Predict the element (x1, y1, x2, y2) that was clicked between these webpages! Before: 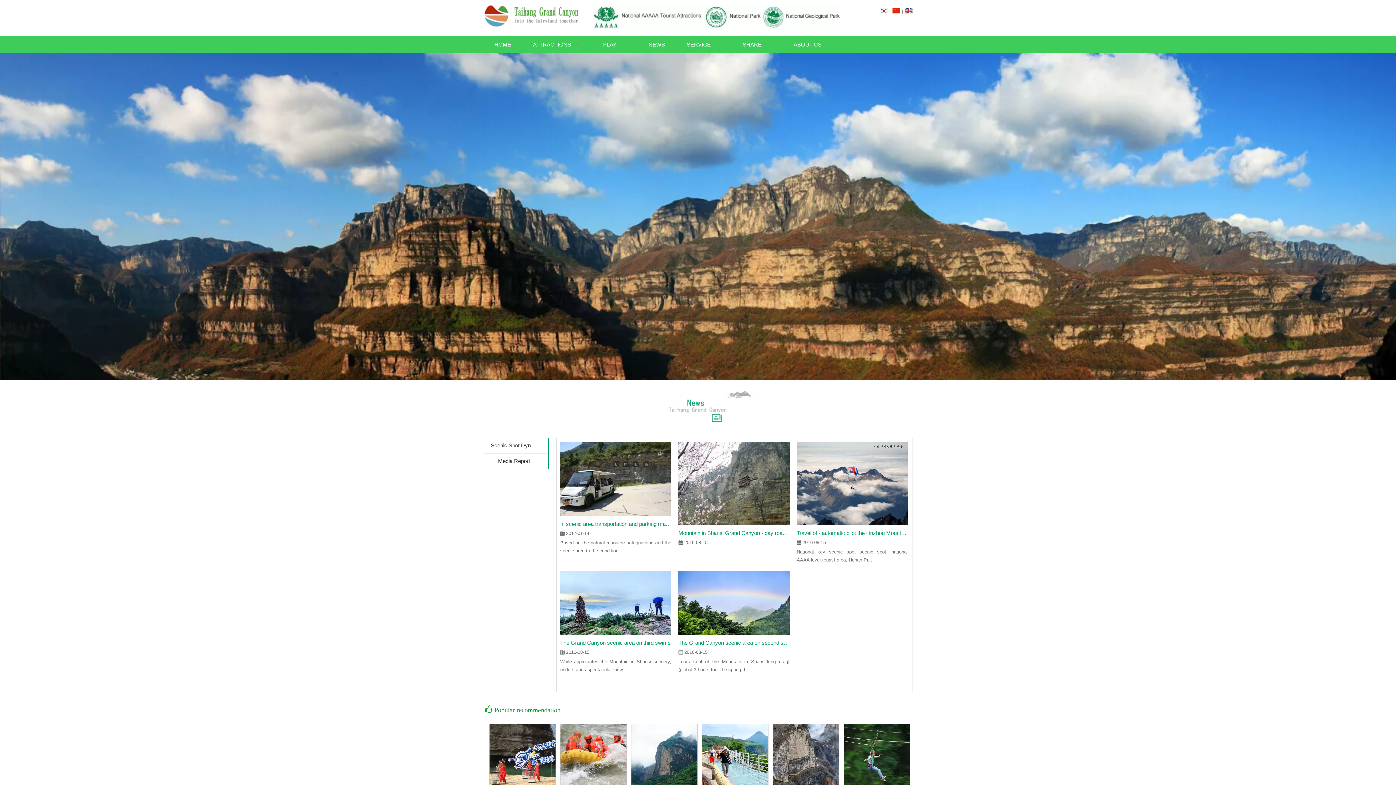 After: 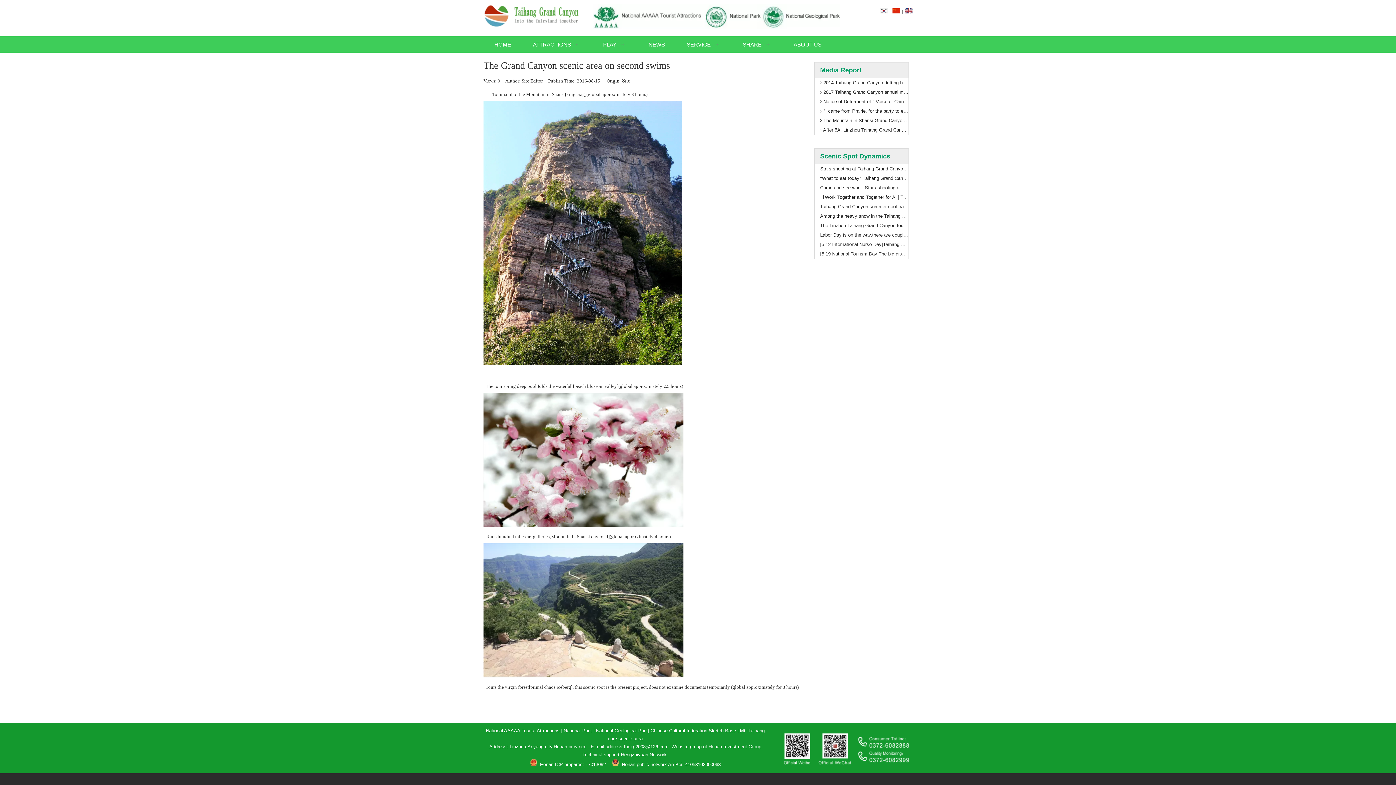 Action: bbox: (678, 571, 789, 635)